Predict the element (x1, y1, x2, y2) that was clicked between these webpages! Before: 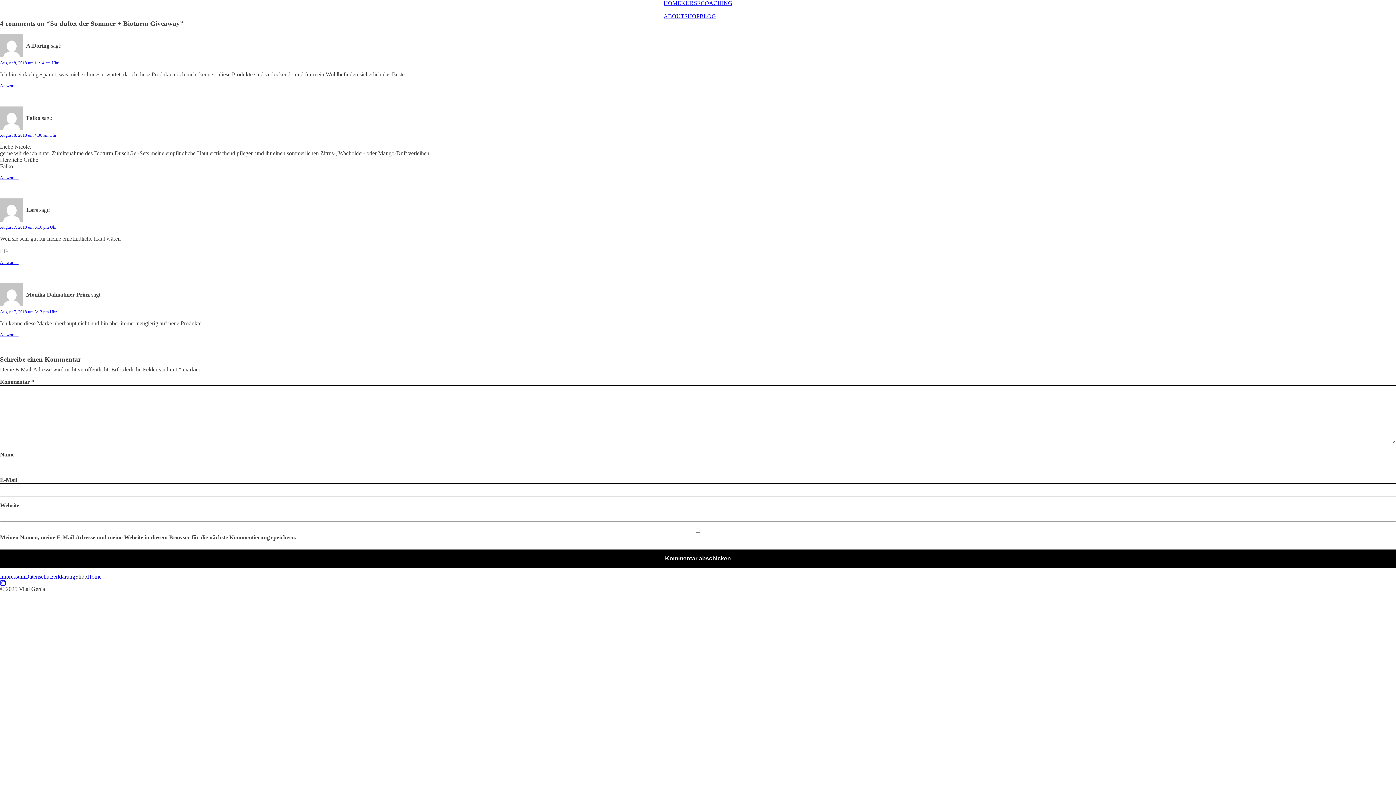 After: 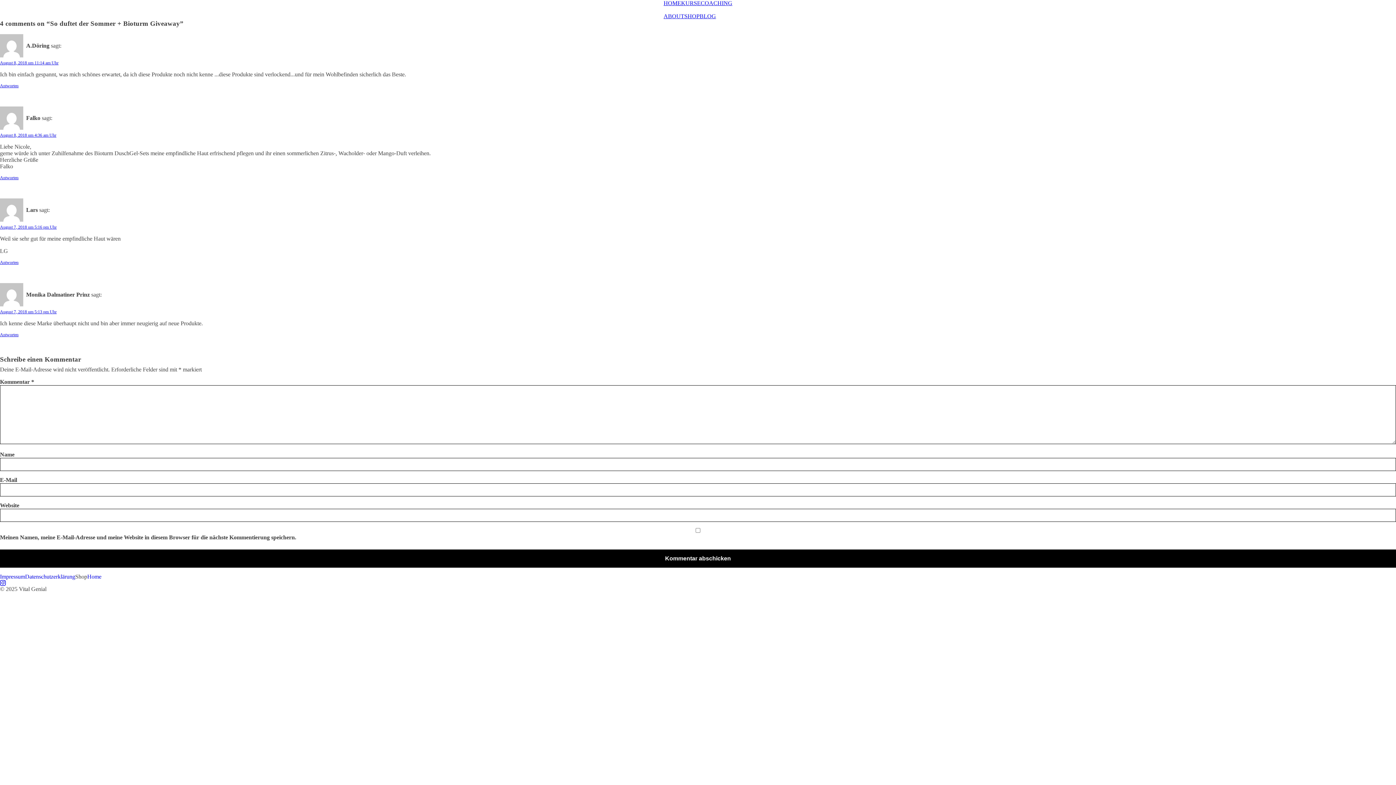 Action: bbox: (0, 175, 18, 180) label: Antworte auf Falko